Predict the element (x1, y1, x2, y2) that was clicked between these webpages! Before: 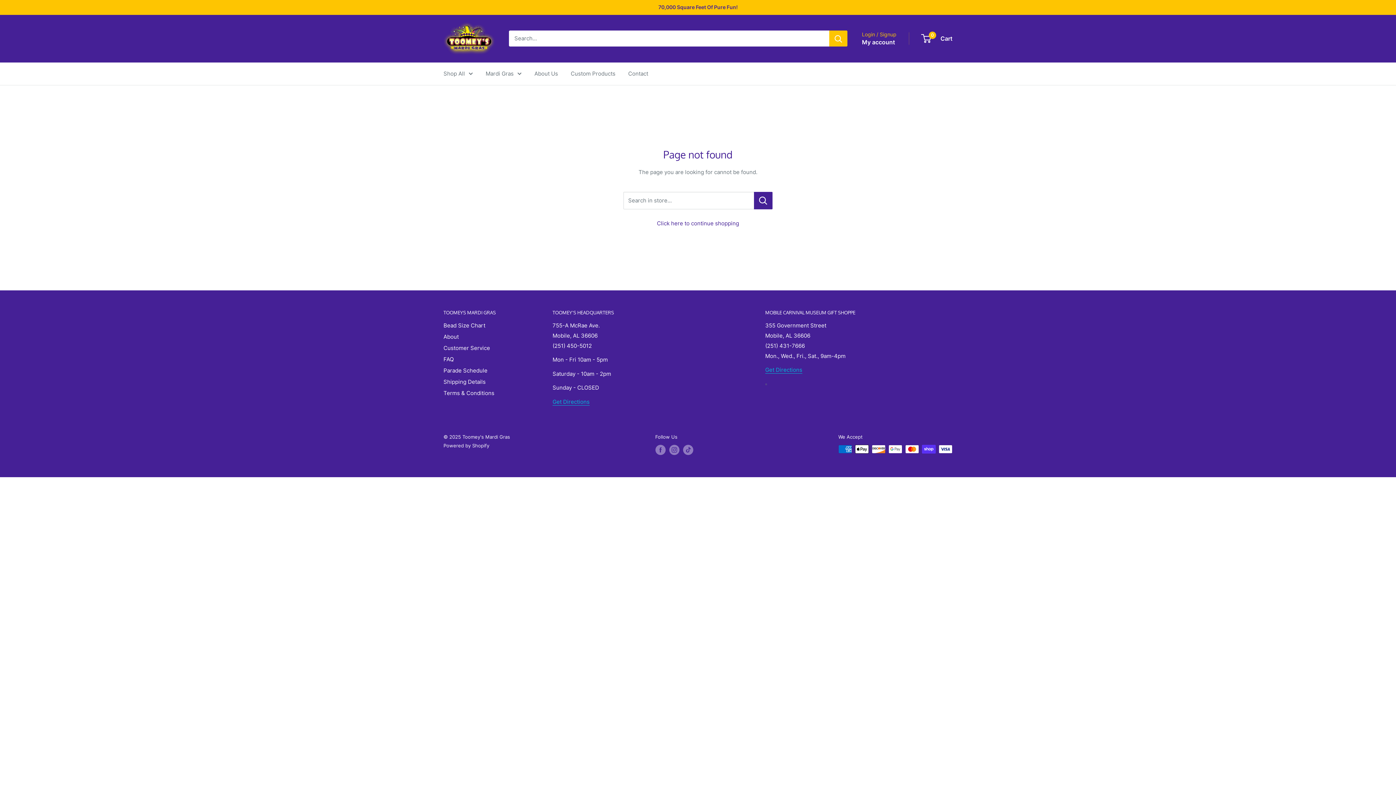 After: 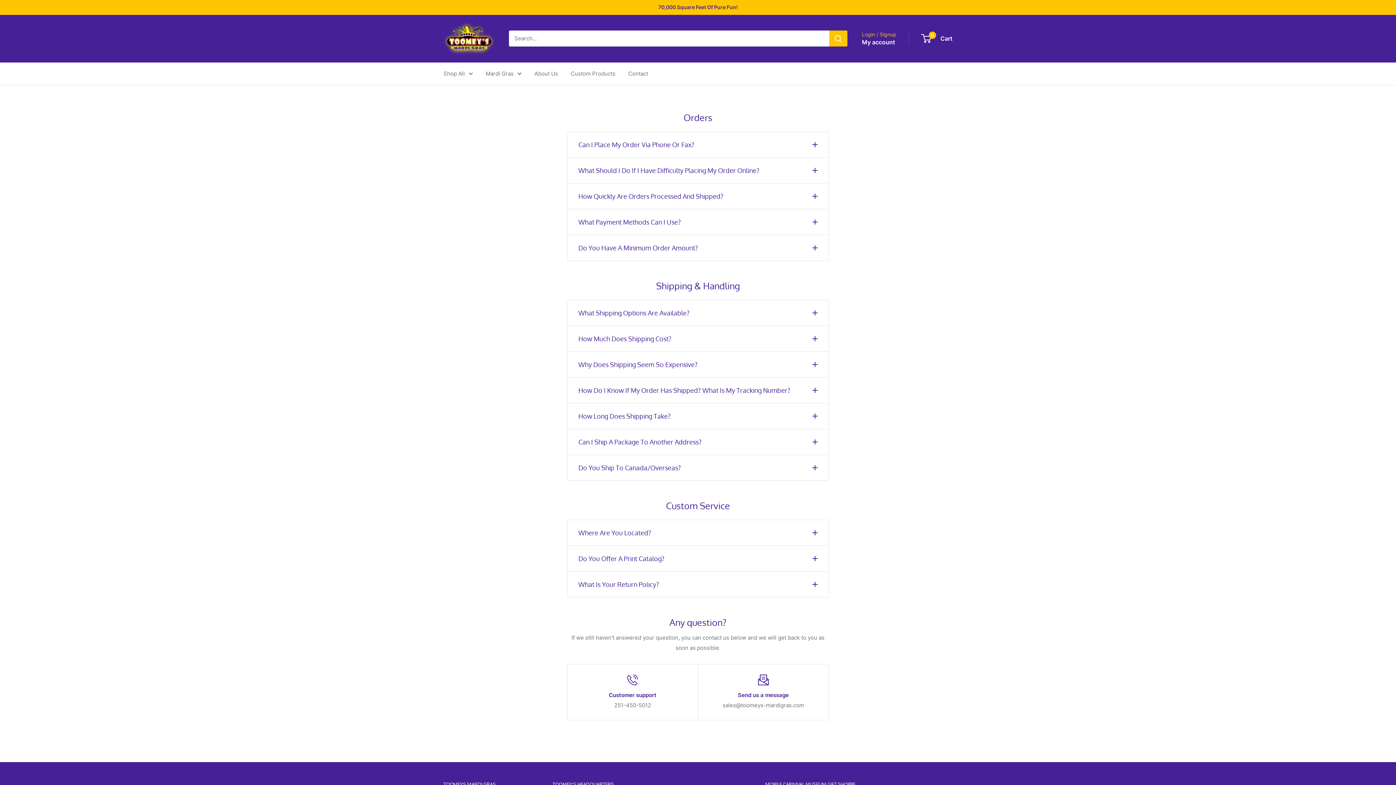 Action: label: FAQ bbox: (443, 353, 527, 364)